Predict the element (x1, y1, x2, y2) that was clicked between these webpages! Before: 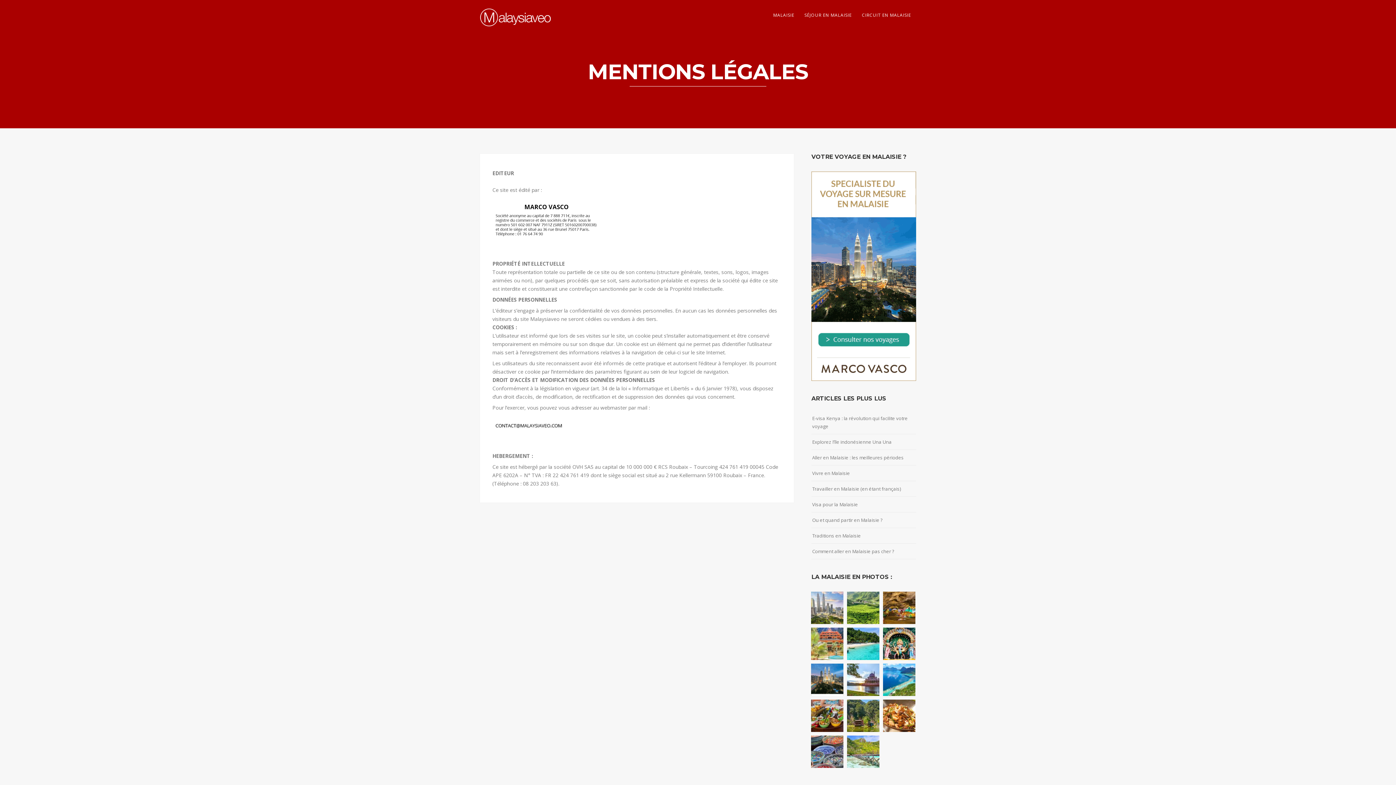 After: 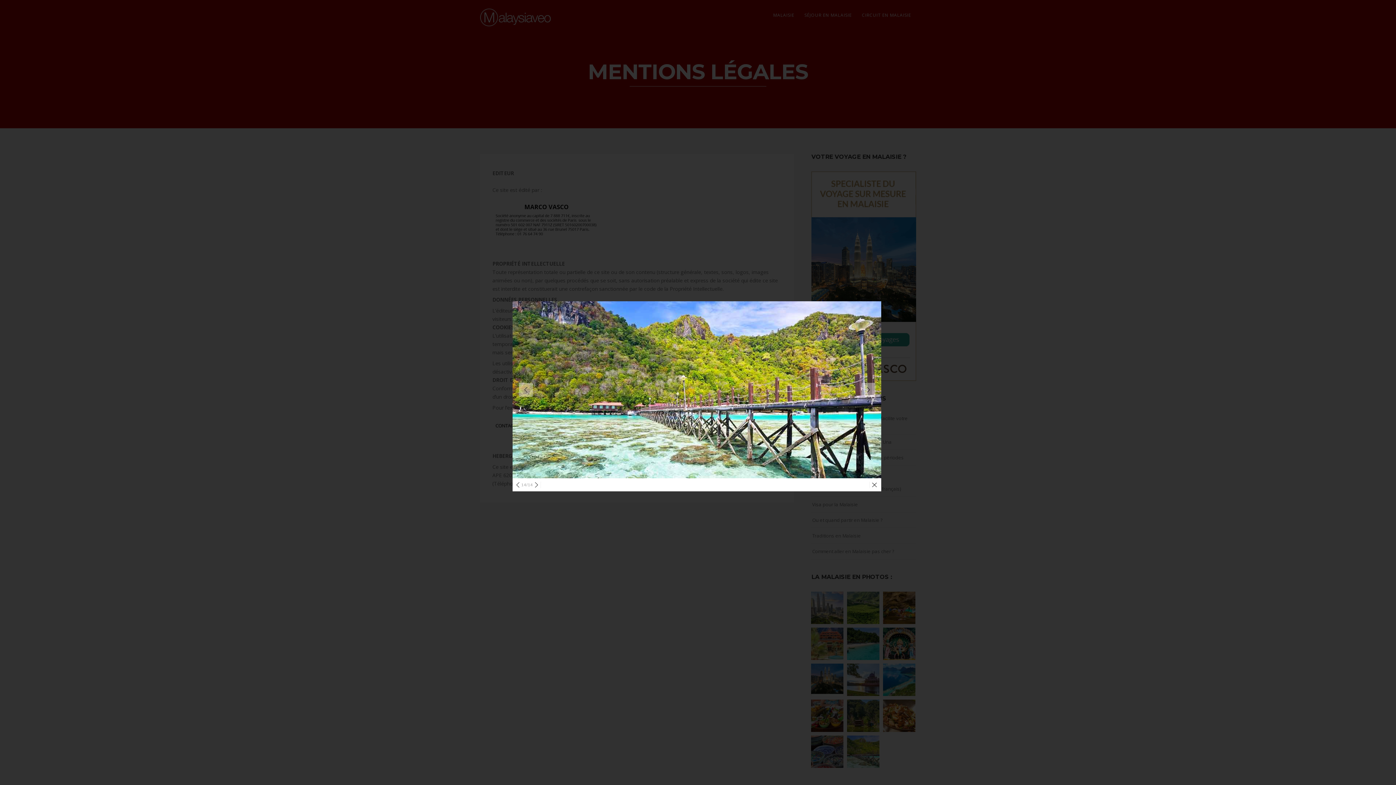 Action: bbox: (847, 736, 879, 768)